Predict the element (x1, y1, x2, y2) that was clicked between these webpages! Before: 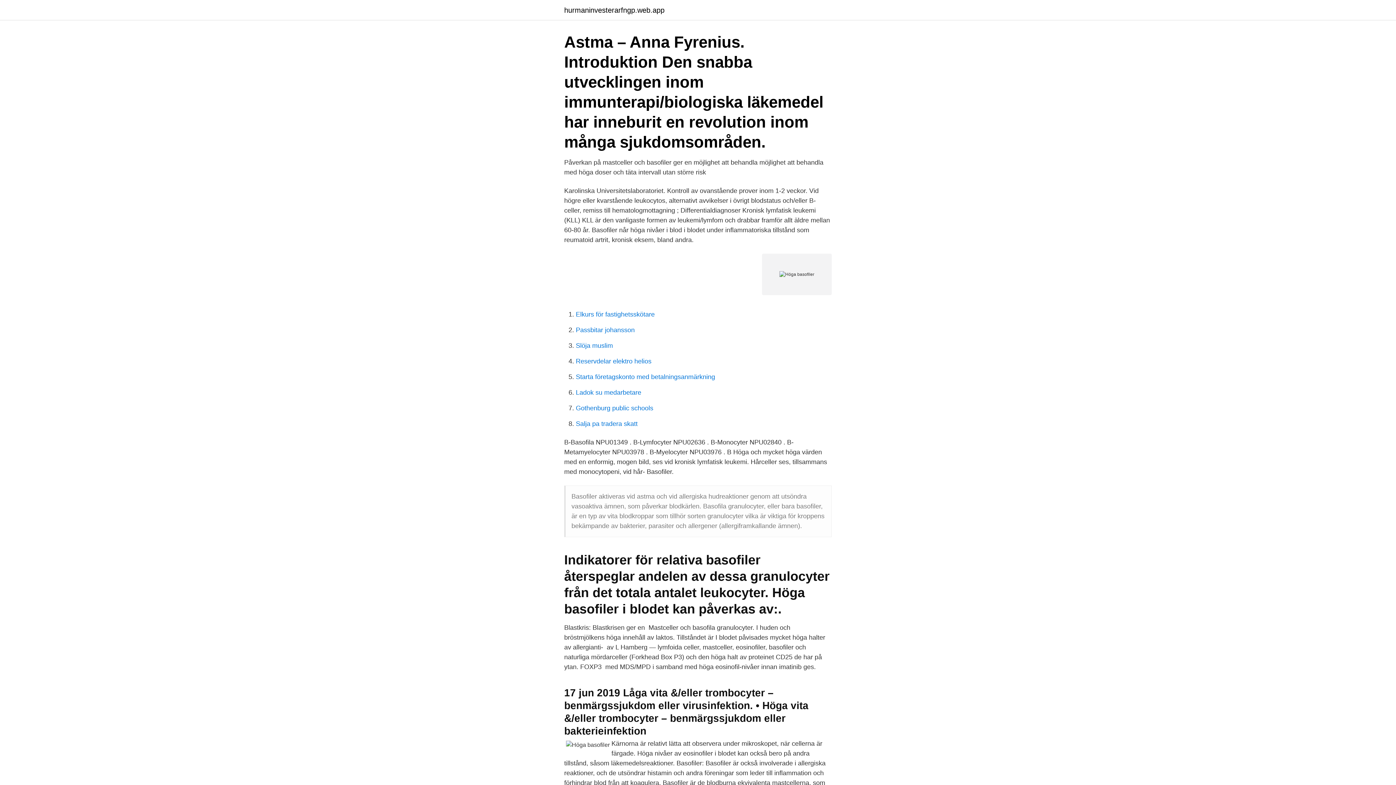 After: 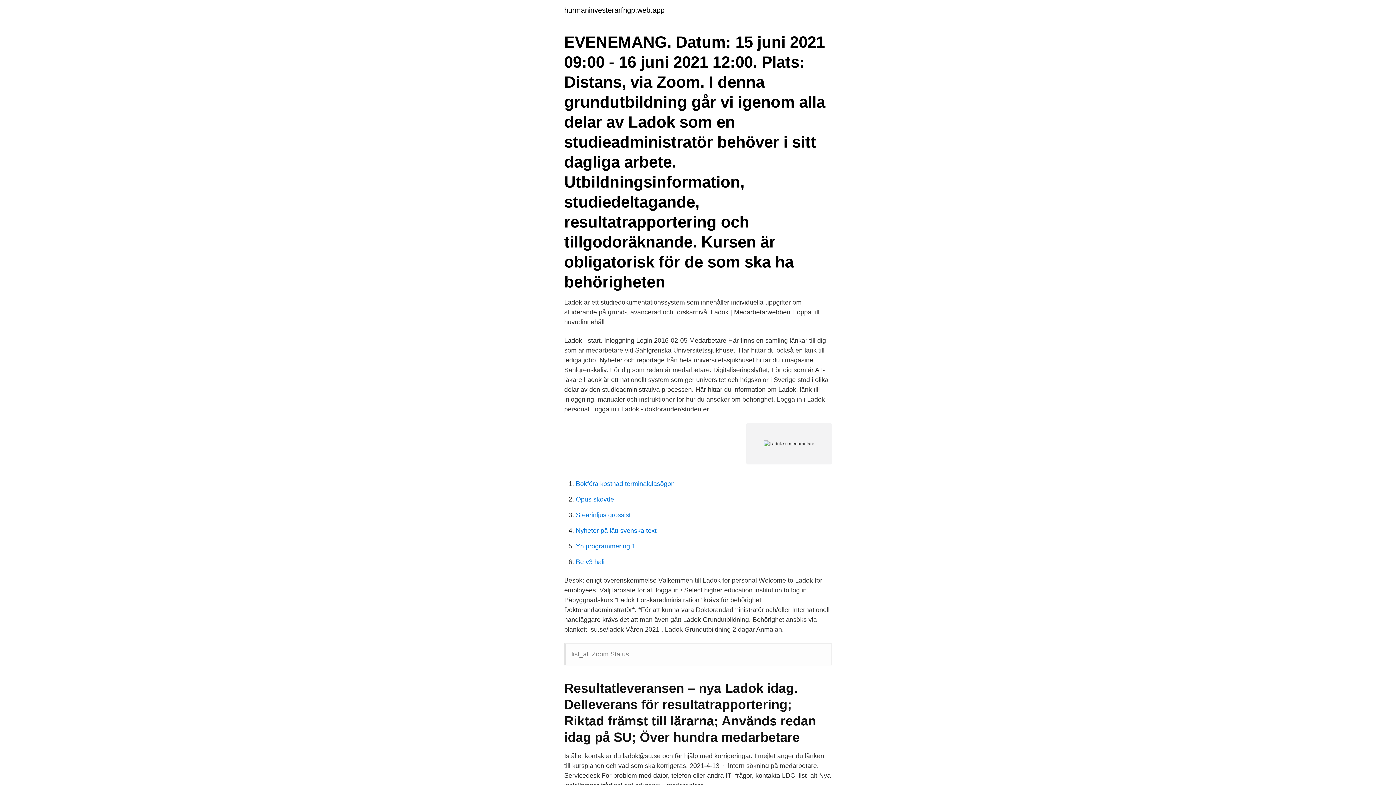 Action: label: Ladok su medarbetare bbox: (576, 389, 641, 396)